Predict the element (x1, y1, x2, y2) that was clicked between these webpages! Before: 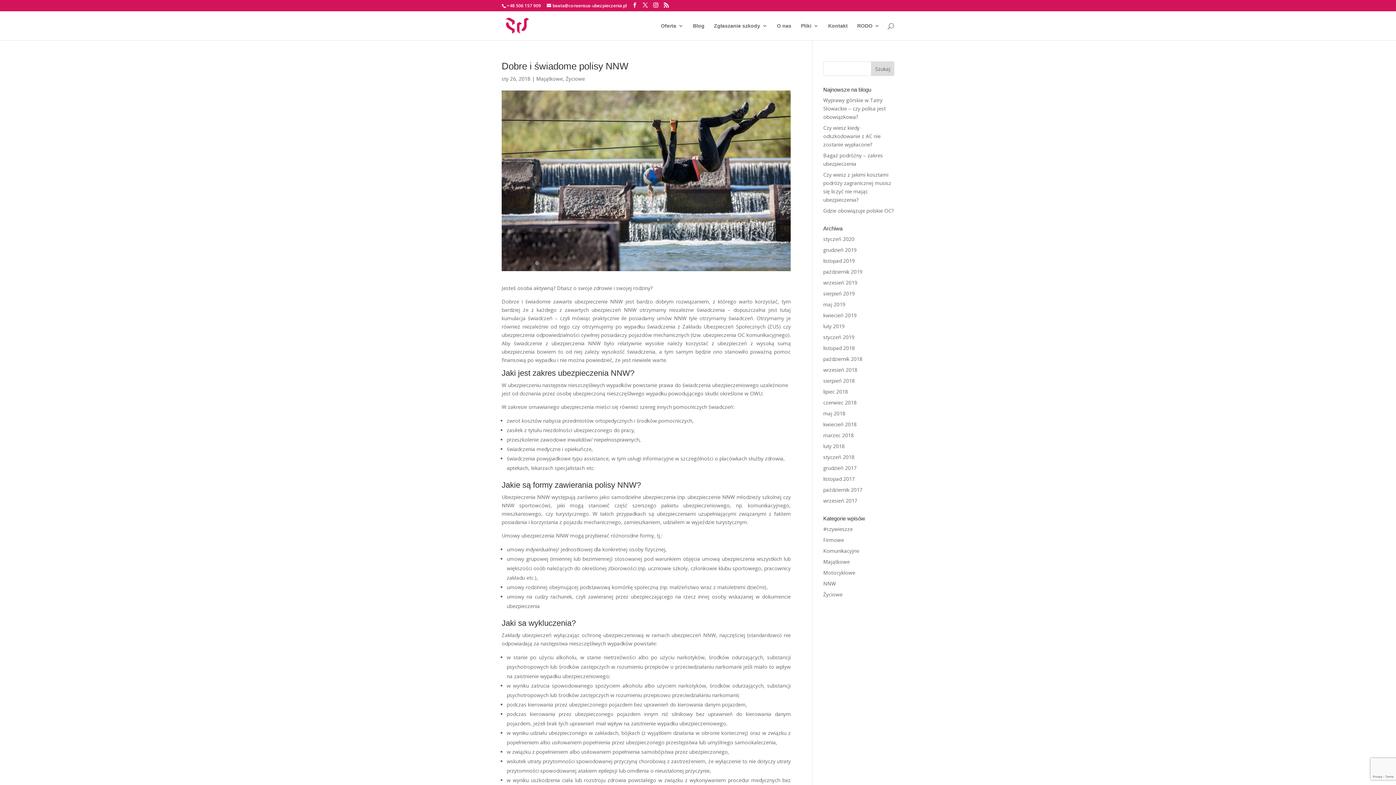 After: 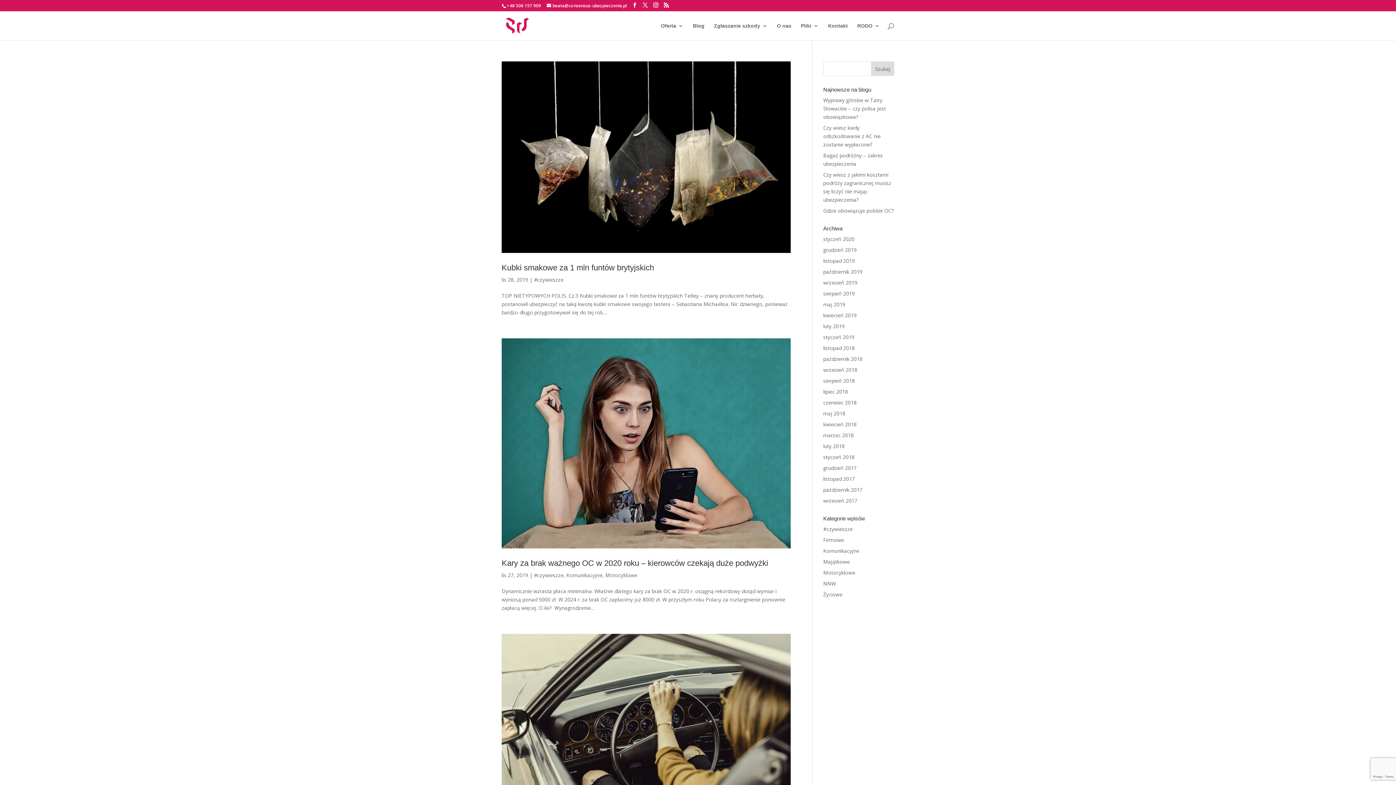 Action: bbox: (823, 257, 855, 264) label: listopad 2019